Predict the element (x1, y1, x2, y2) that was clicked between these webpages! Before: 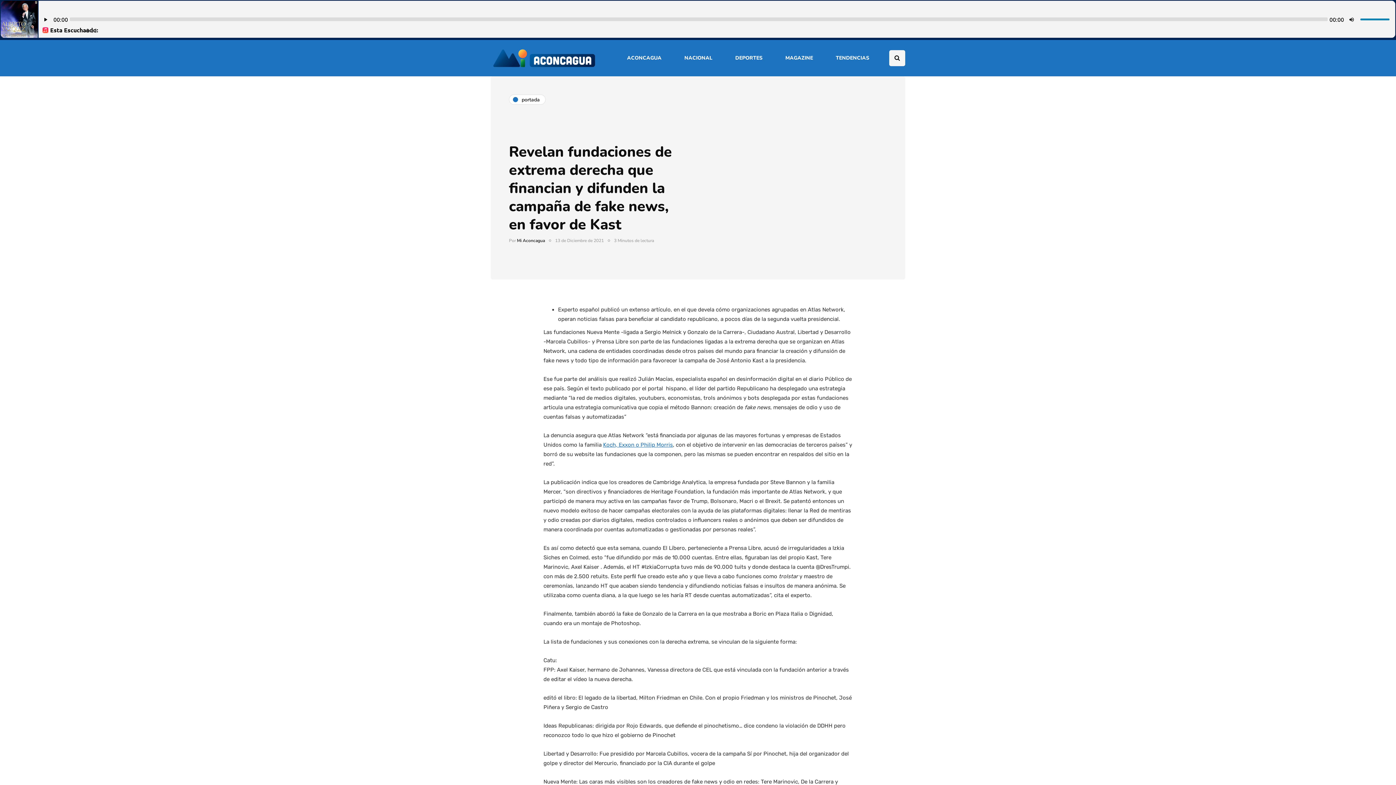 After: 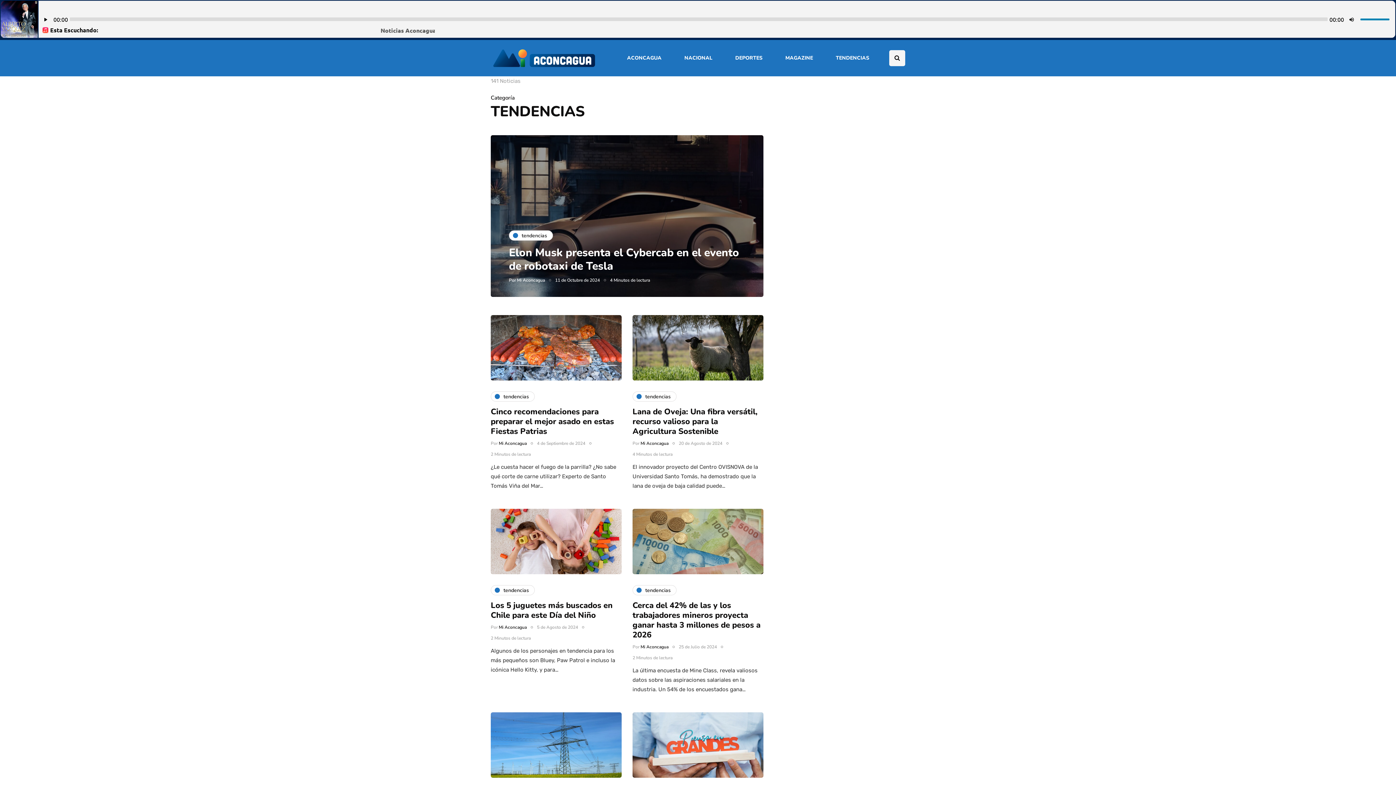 Action: label: TENDENCIAS bbox: (829, 50, 876, 66)